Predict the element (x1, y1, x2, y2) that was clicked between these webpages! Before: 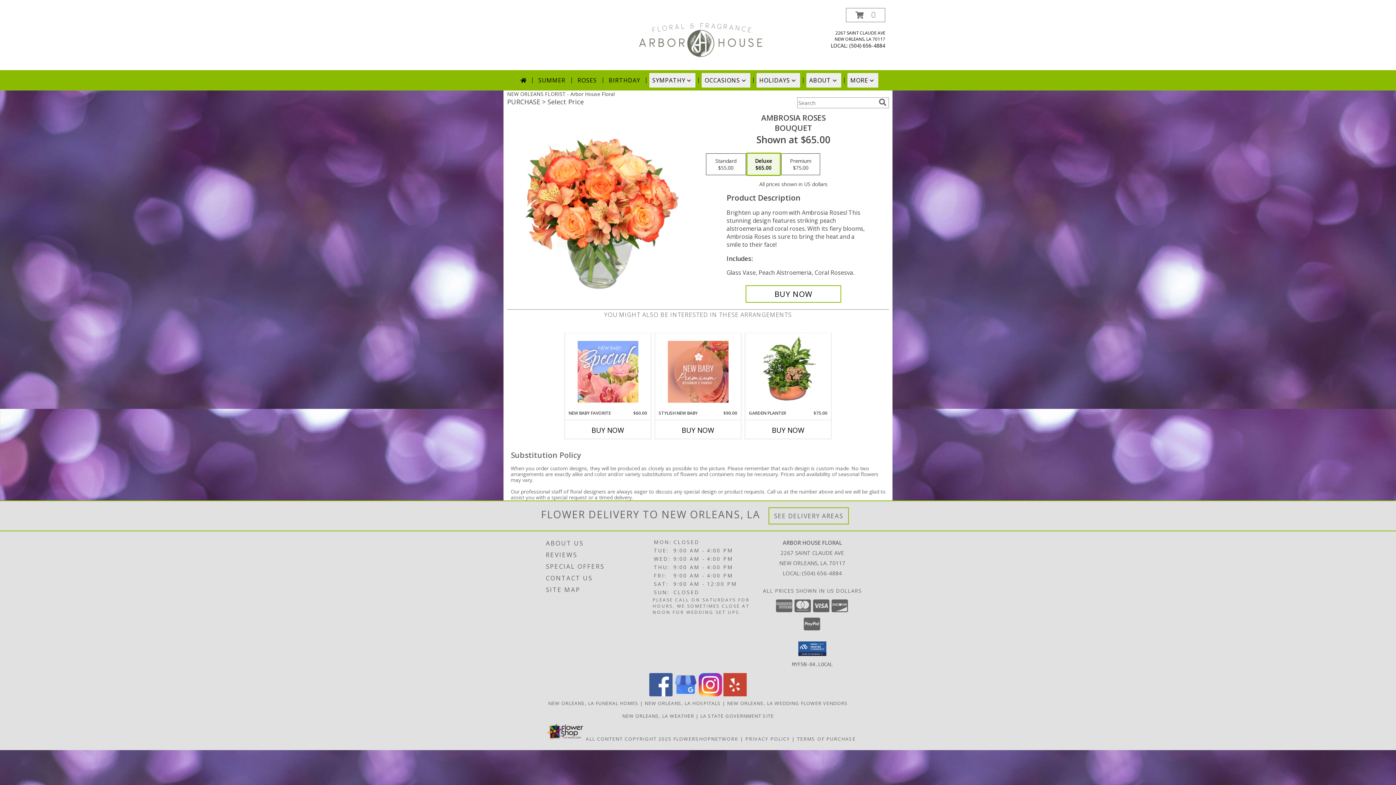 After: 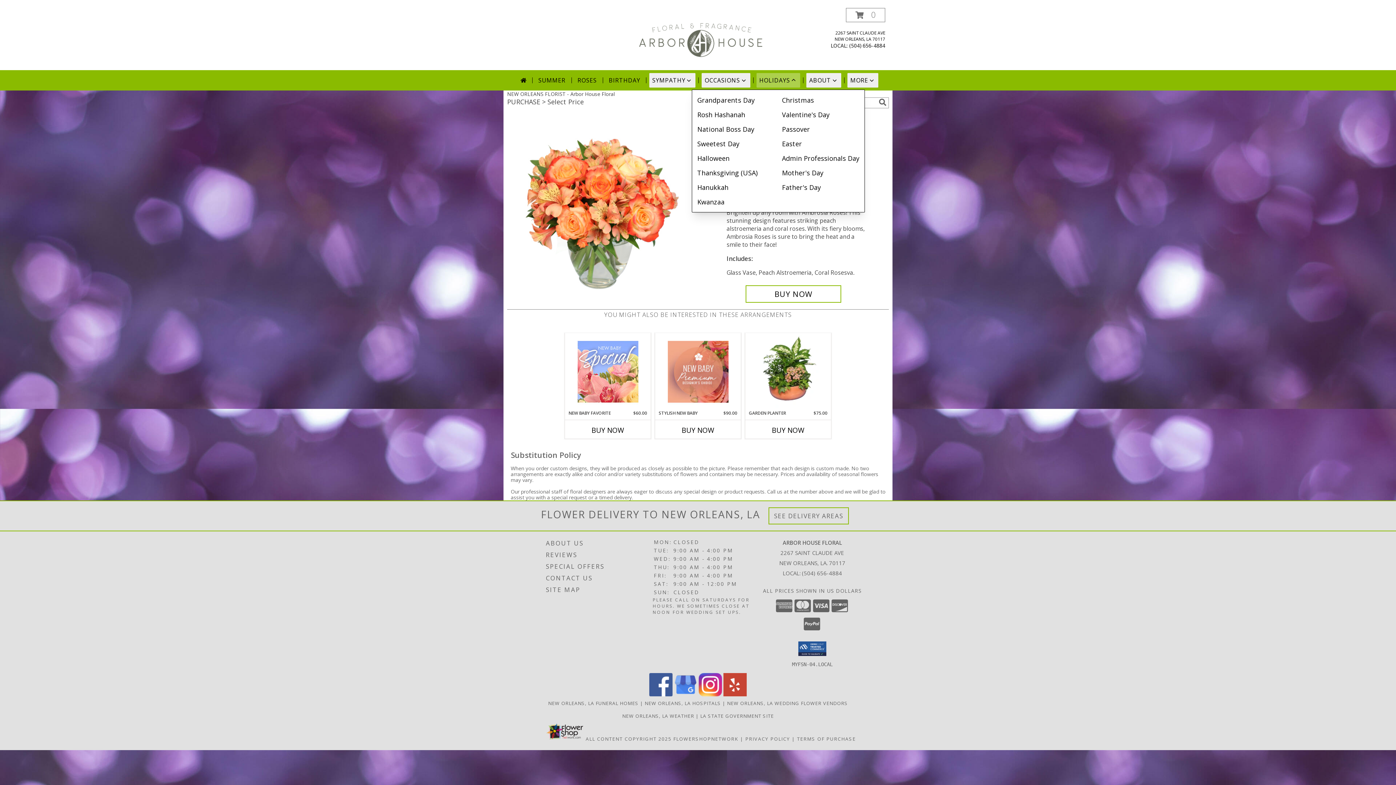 Action: bbox: (756, 72, 800, 87) label: HOLIDAYS